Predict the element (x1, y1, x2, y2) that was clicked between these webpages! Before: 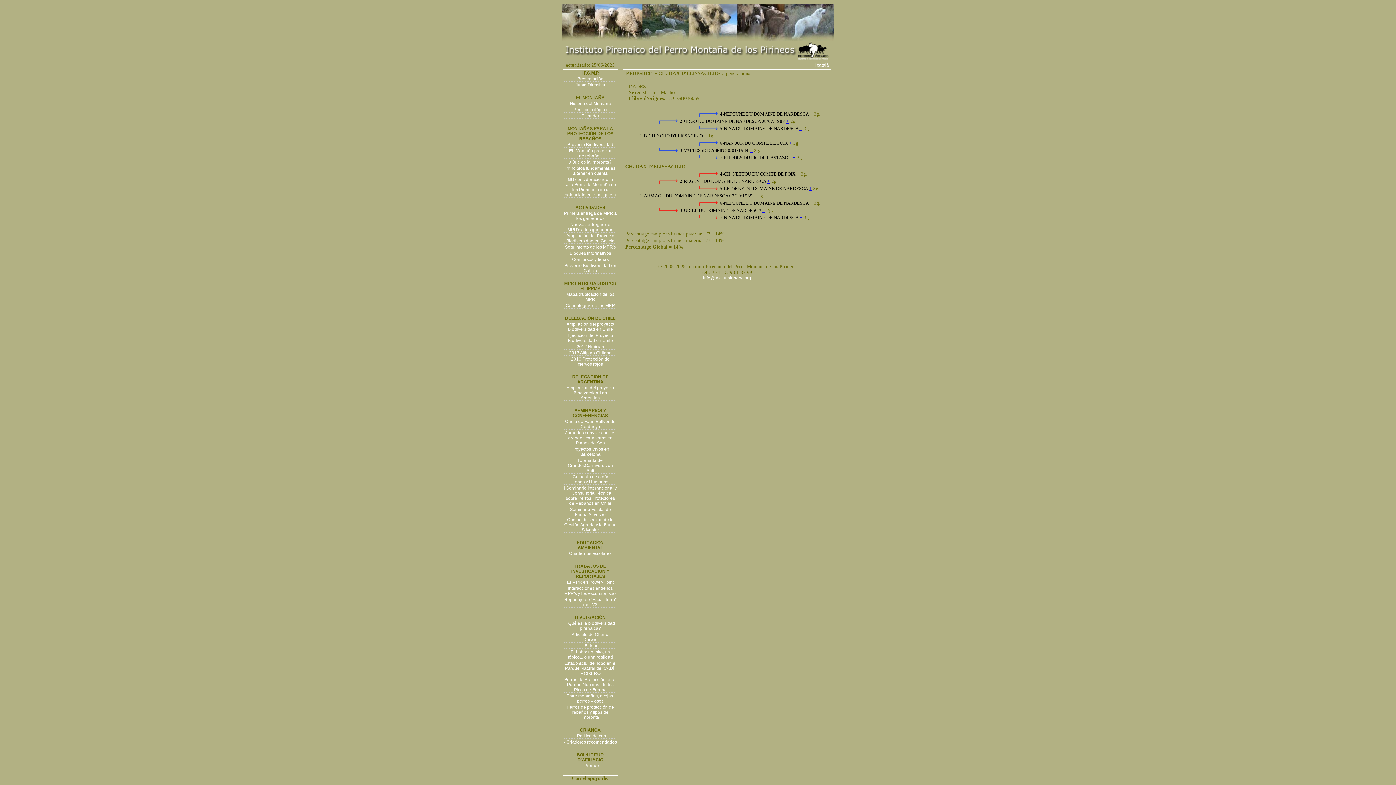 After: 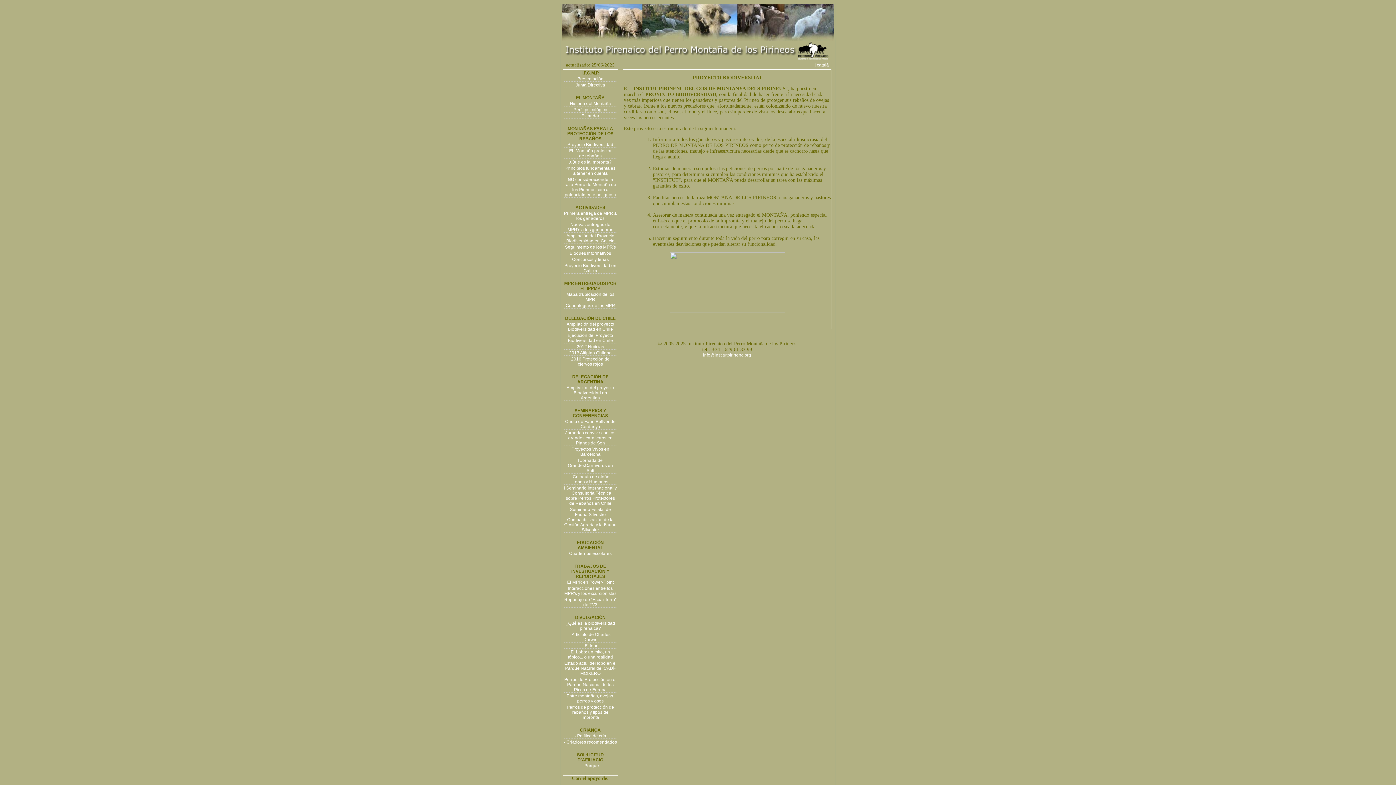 Action: bbox: (567, 142, 613, 147) label: Proyecto Biodiversidad